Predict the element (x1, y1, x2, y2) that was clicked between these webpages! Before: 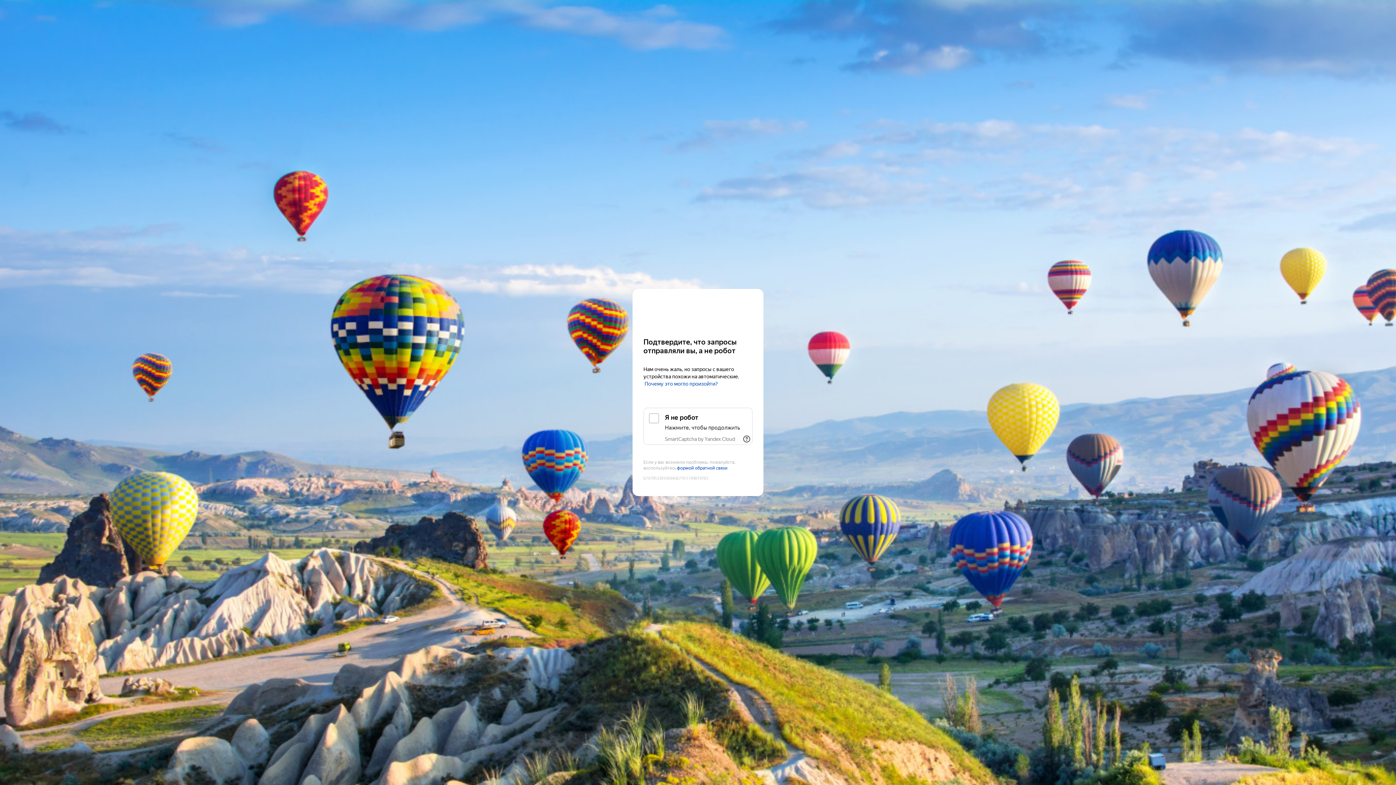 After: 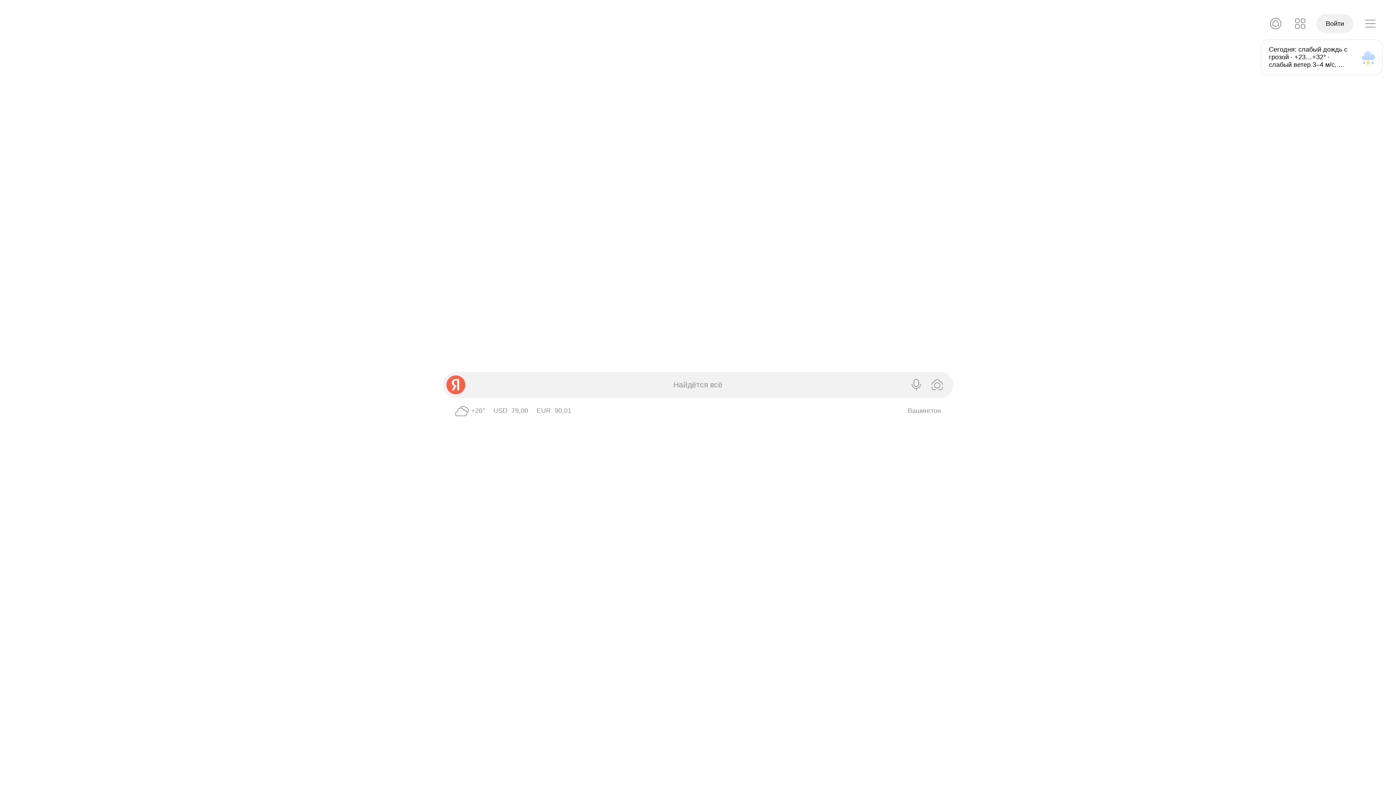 Action: label: Yandex bbox: (643, 303, 752, 316)